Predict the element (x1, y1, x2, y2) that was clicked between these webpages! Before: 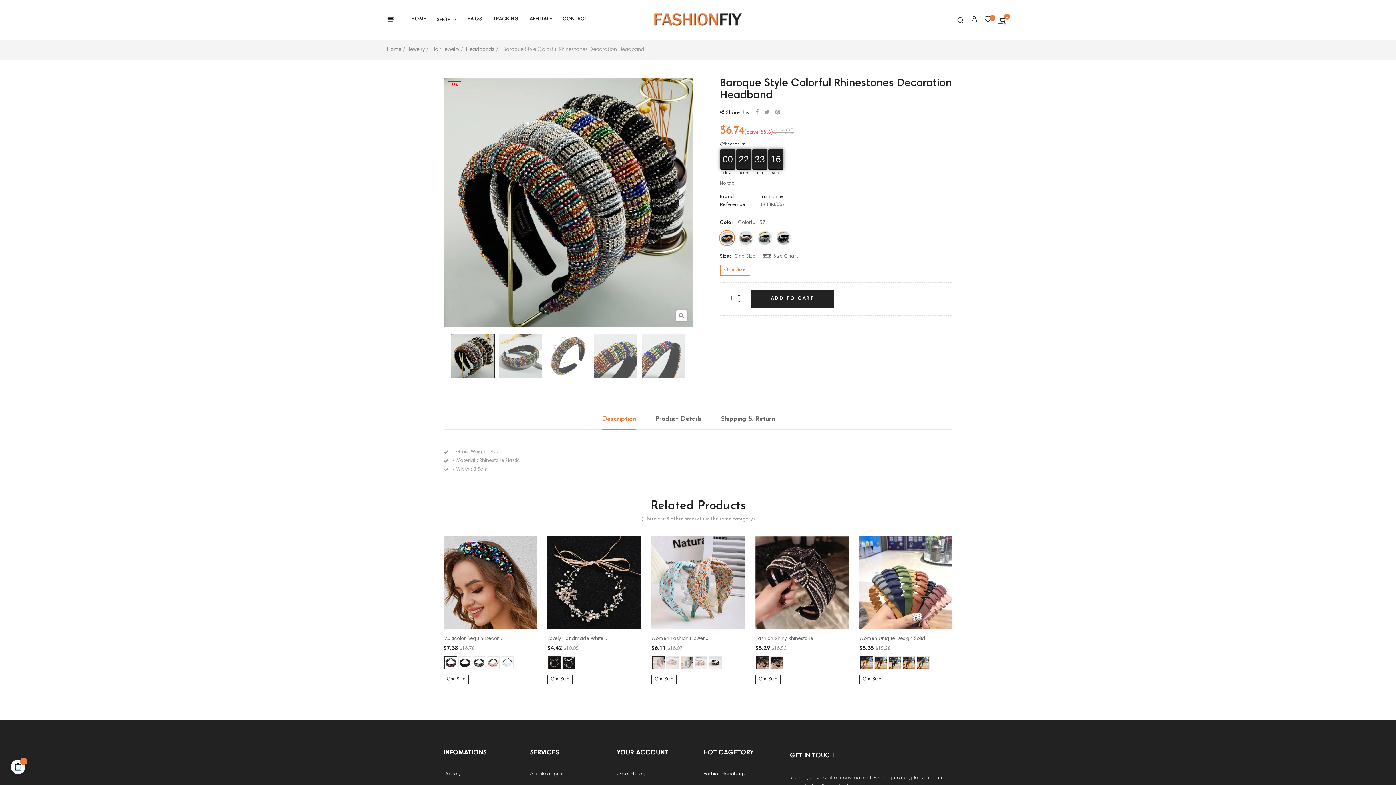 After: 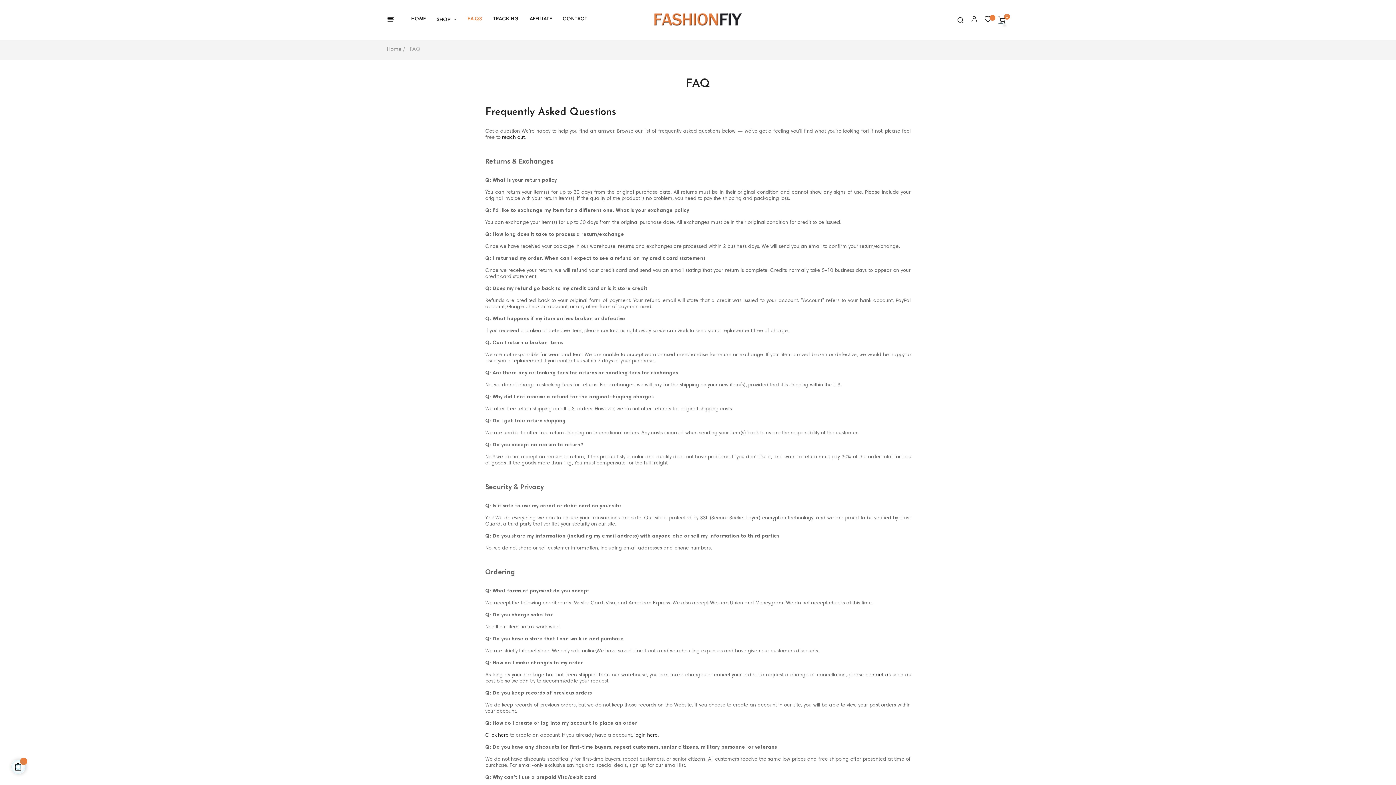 Action: bbox: (462, 0, 487, 38) label: F.A.QS